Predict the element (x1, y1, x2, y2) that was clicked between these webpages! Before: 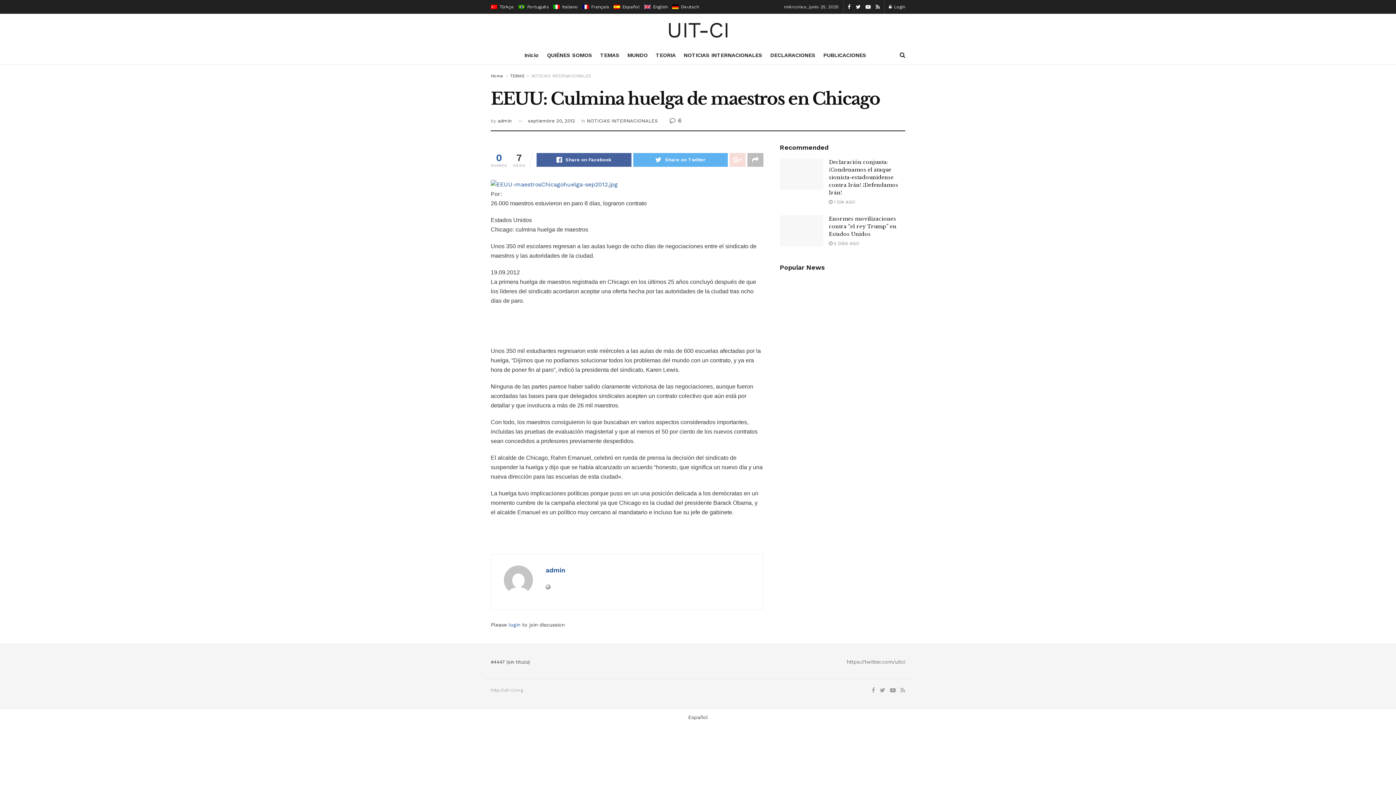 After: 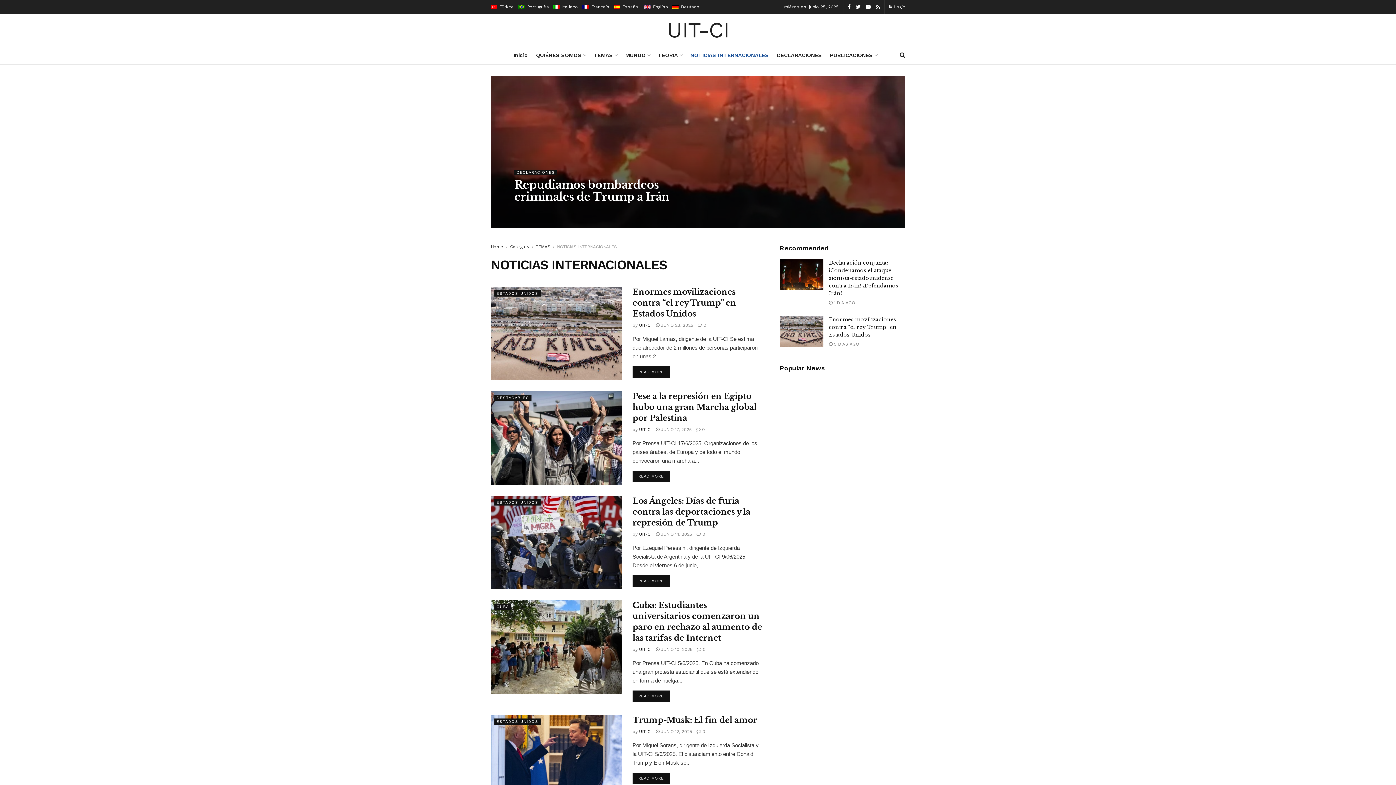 Action: bbox: (531, 73, 591, 78) label: NOTICIAS INTERNACIONALES